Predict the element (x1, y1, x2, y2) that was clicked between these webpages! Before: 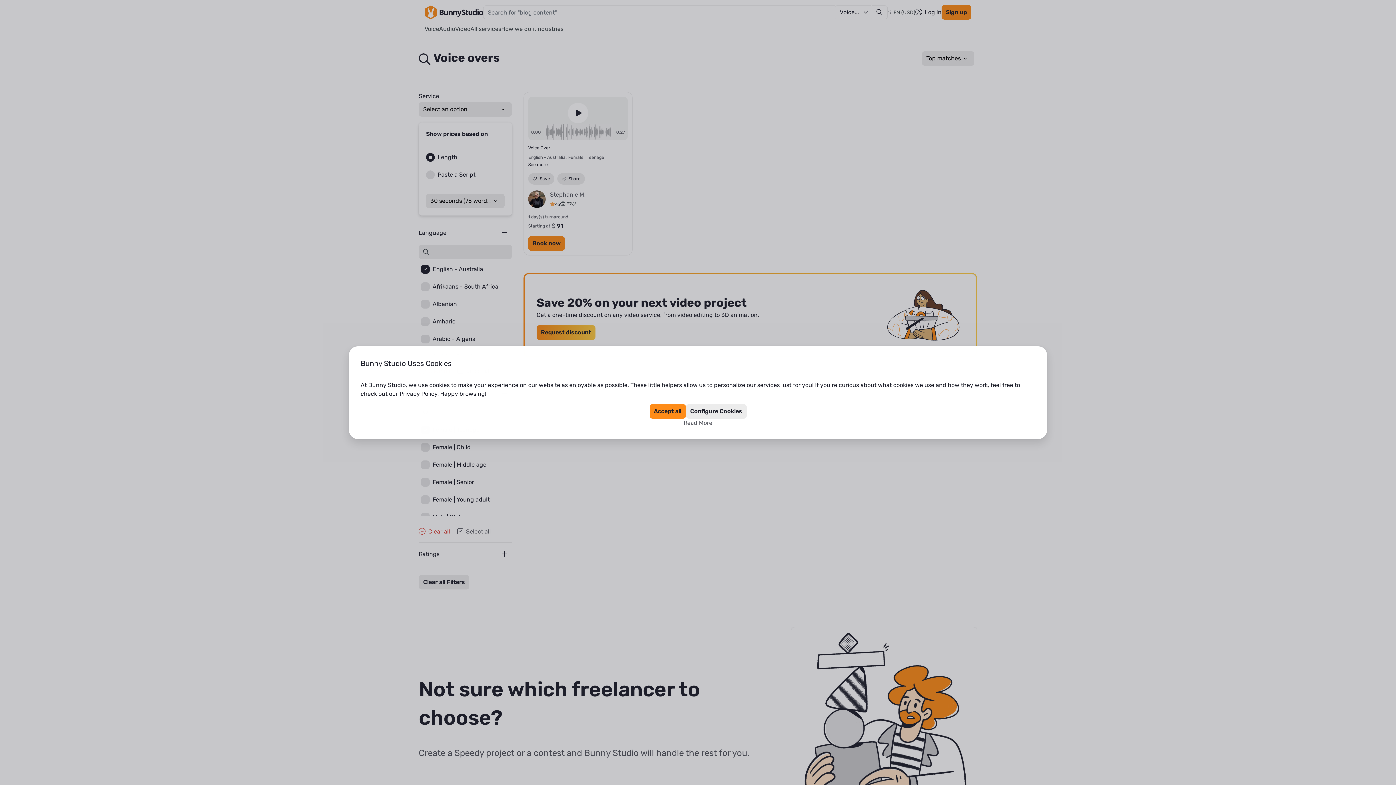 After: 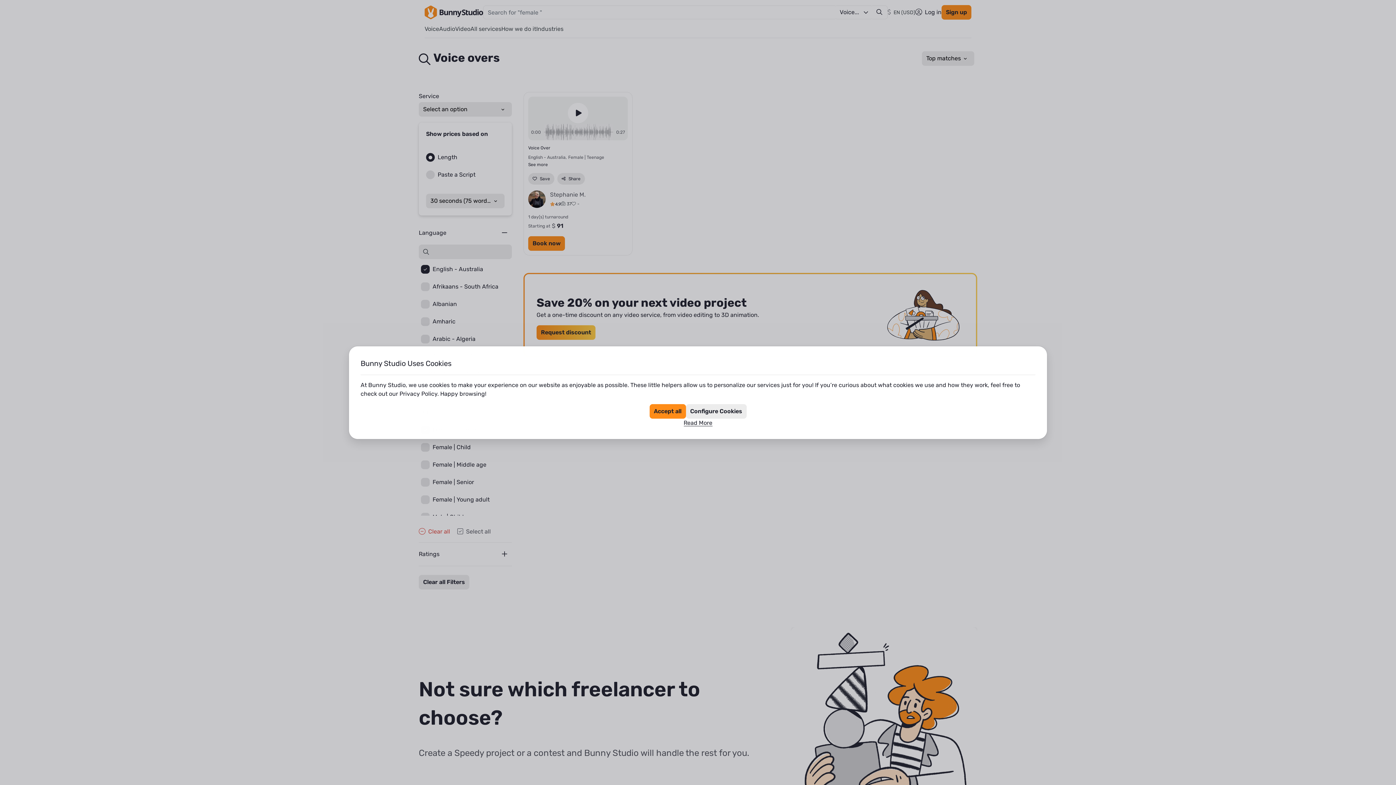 Action: bbox: (683, 418, 712, 427) label: Read More